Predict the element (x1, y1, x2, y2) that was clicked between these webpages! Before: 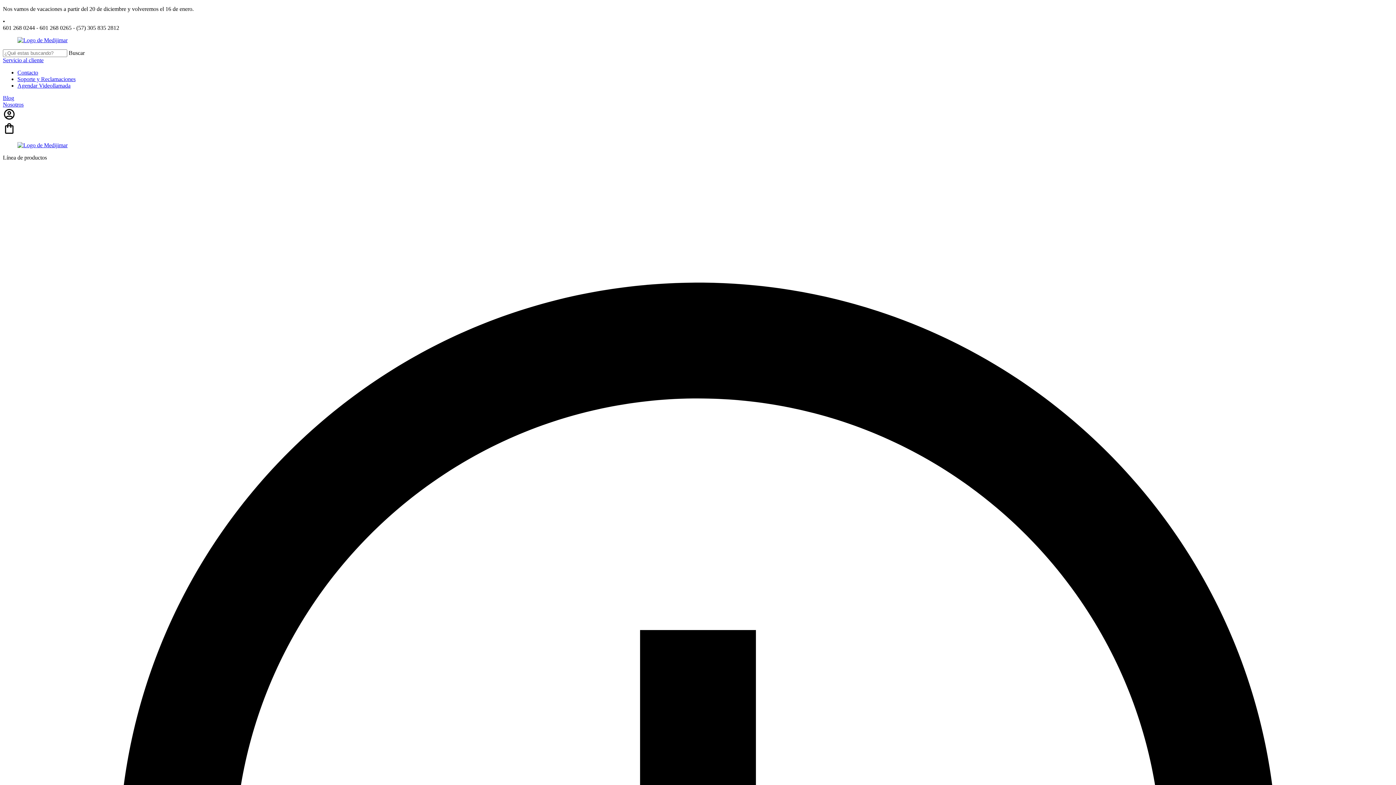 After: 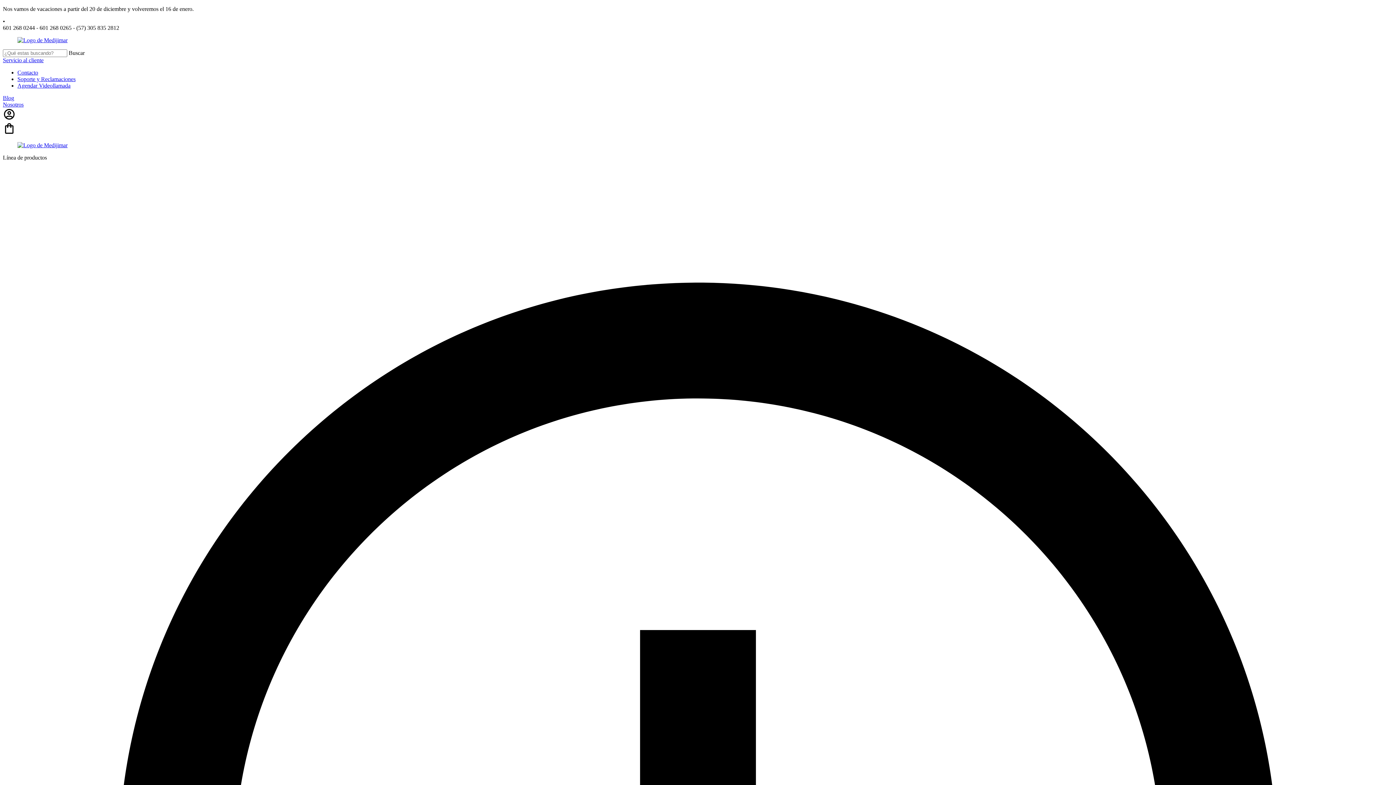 Action: label: Nosotros bbox: (2, 101, 23, 107)